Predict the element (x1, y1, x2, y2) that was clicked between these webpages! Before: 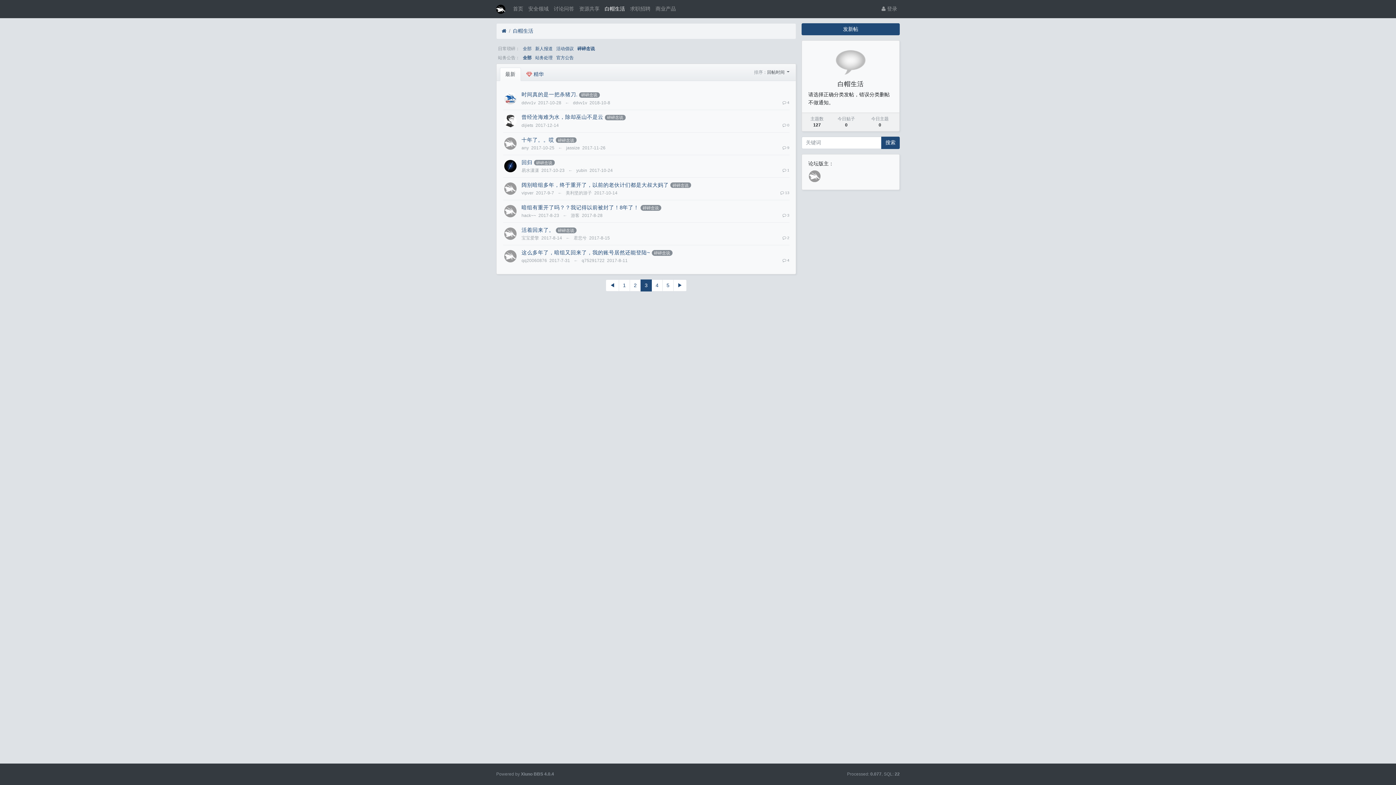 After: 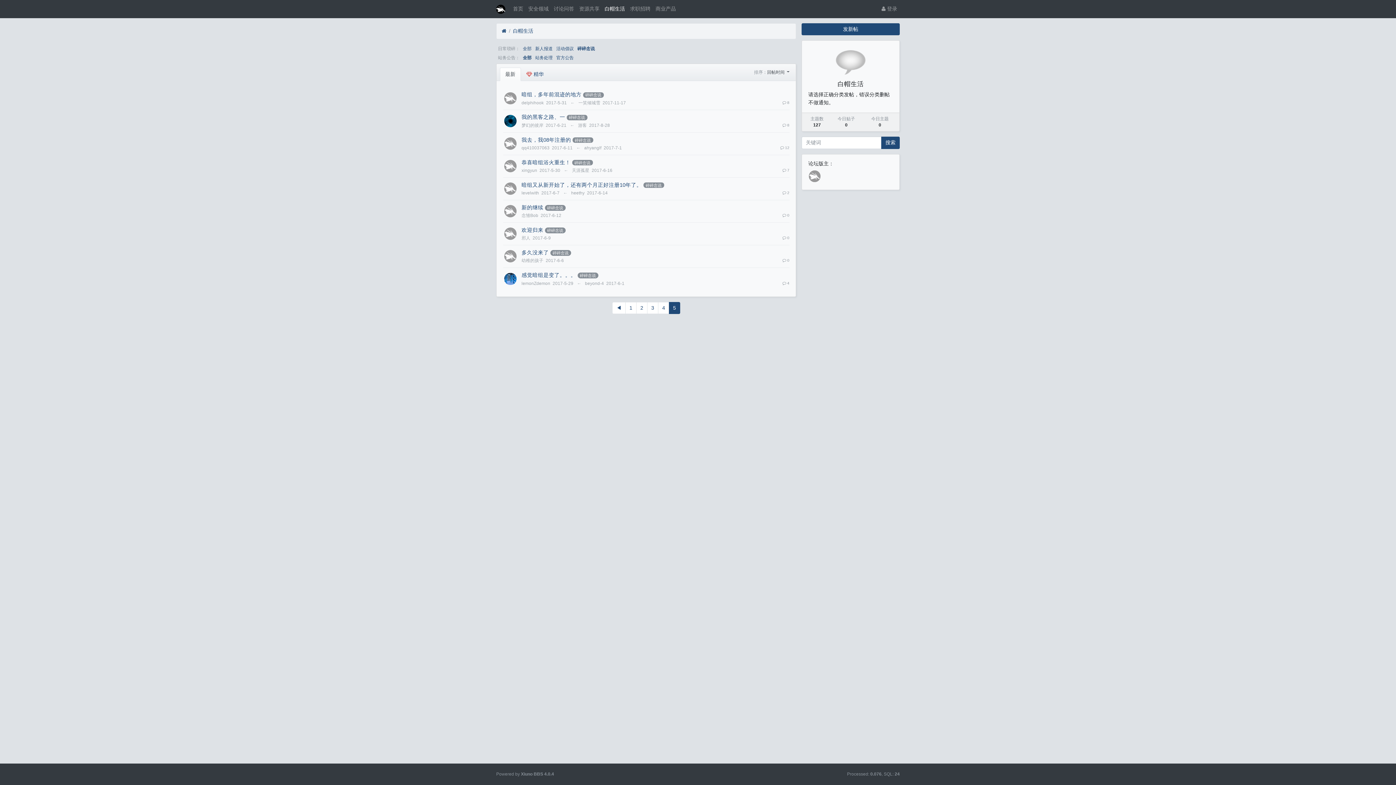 Action: bbox: (662, 279, 673, 291) label: 5